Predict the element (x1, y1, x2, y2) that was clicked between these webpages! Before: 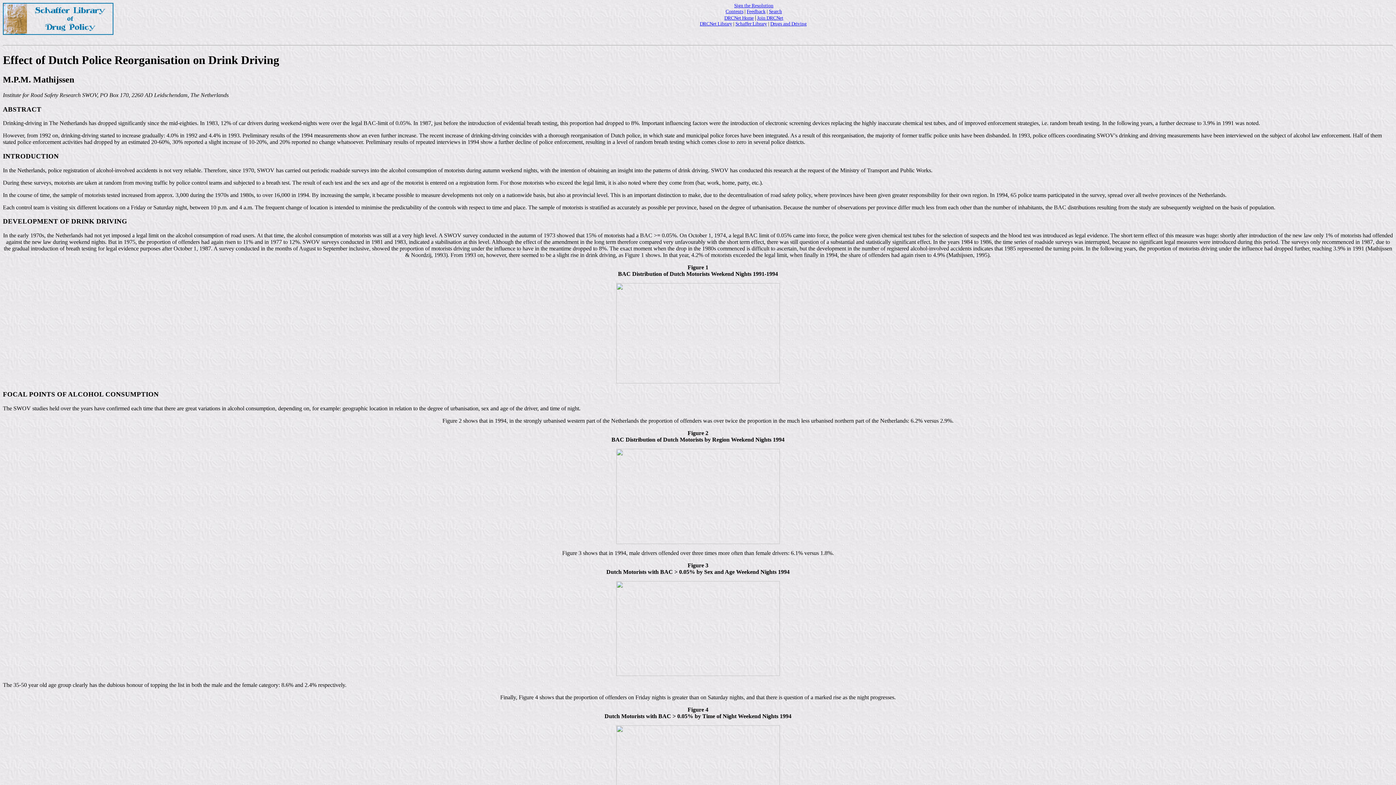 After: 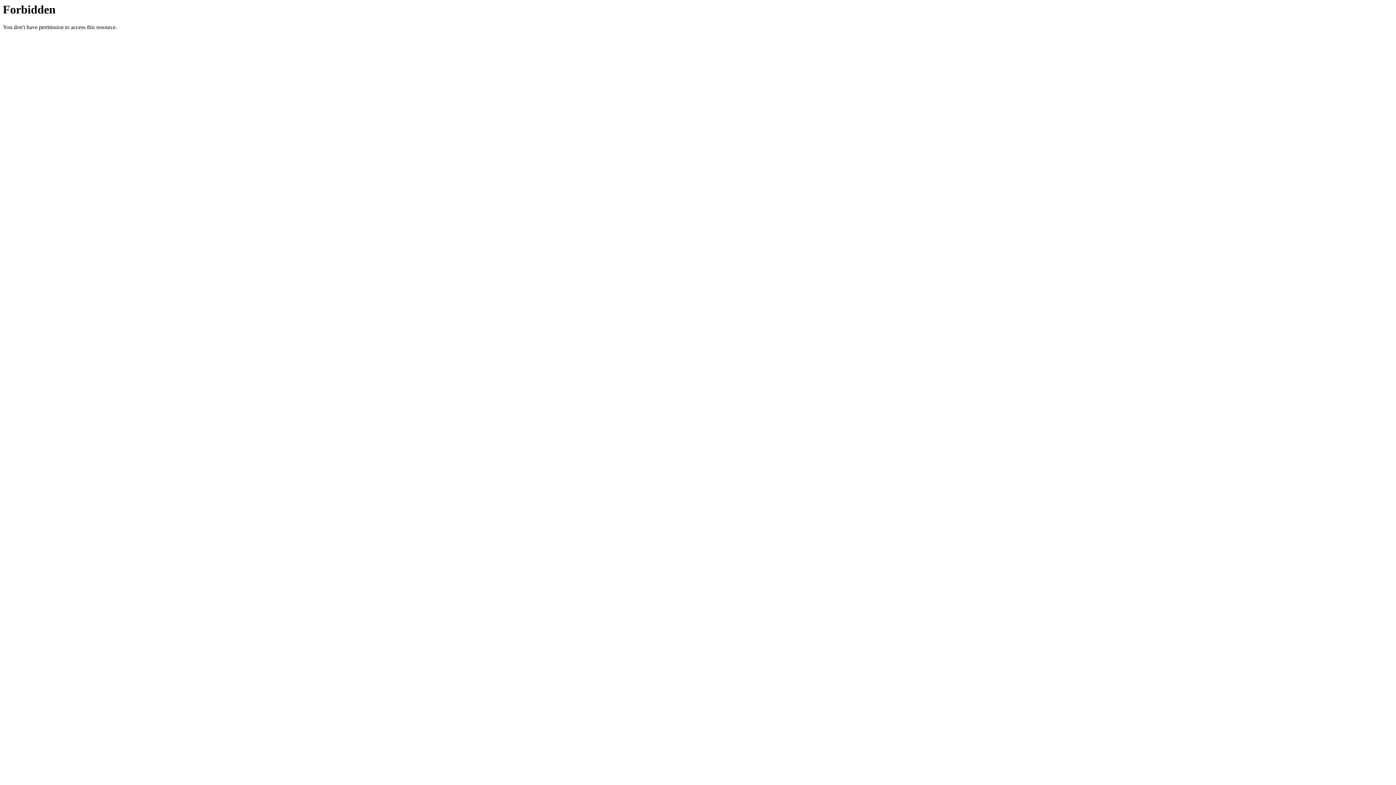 Action: bbox: (724, 15, 754, 20) label: DRCNet Home